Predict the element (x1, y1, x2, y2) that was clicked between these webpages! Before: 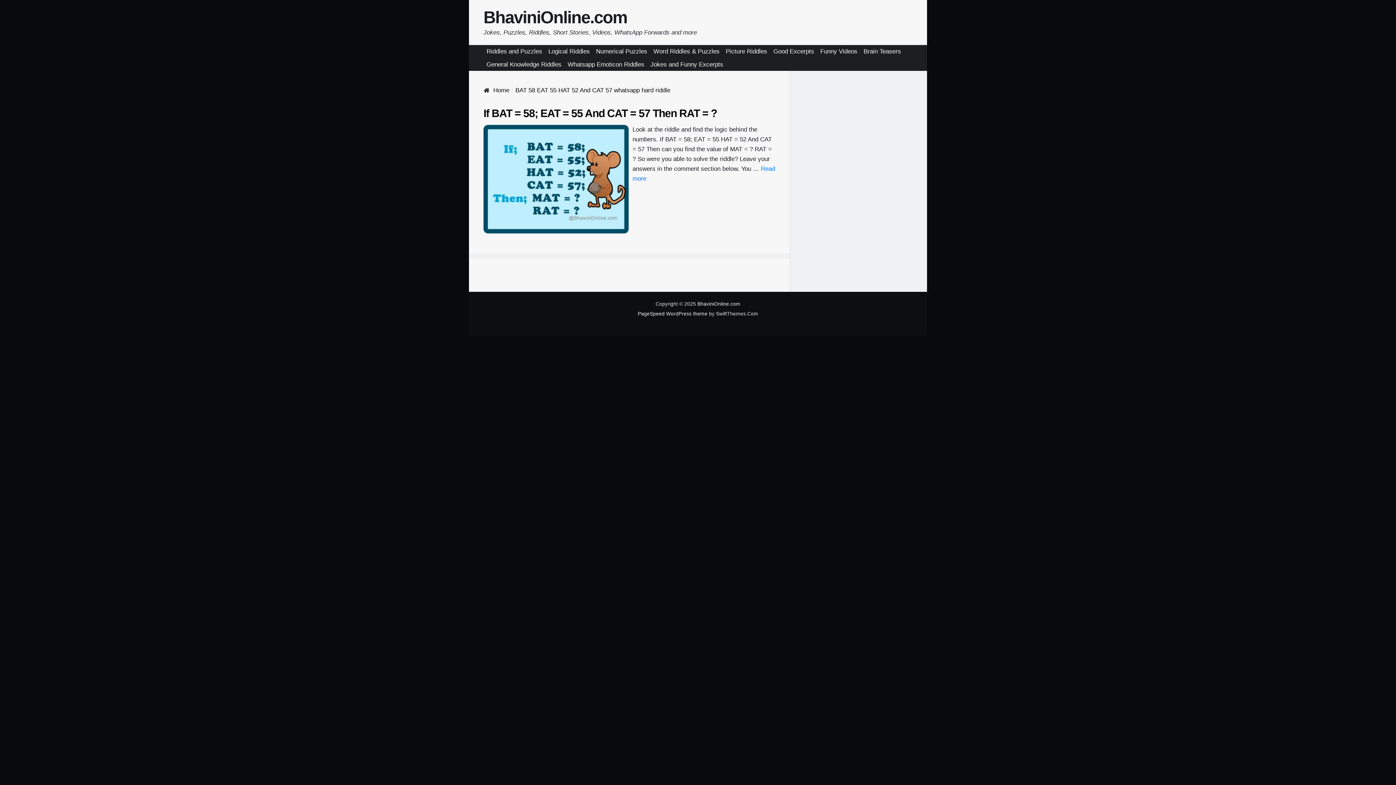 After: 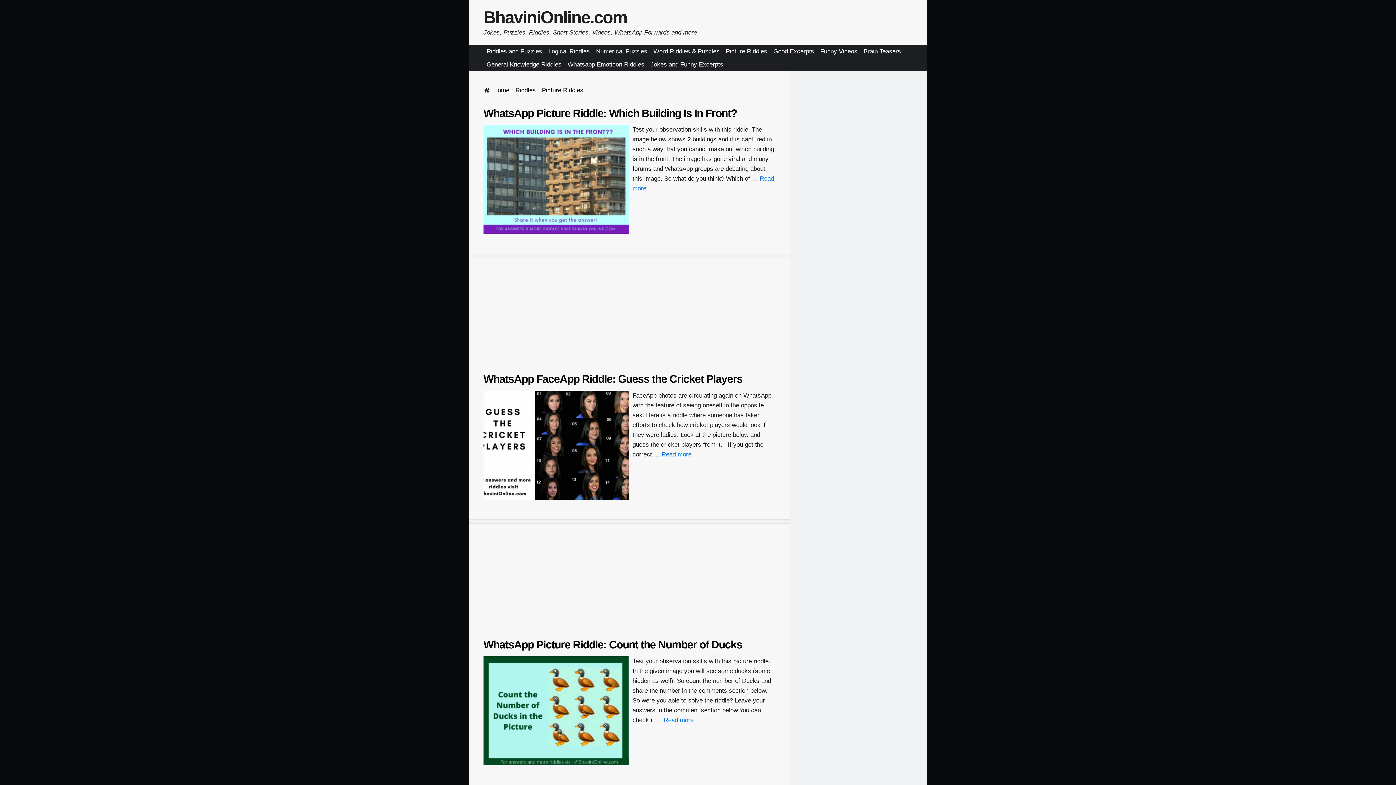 Action: label: Picture Riddles bbox: (722, 45, 770, 58)